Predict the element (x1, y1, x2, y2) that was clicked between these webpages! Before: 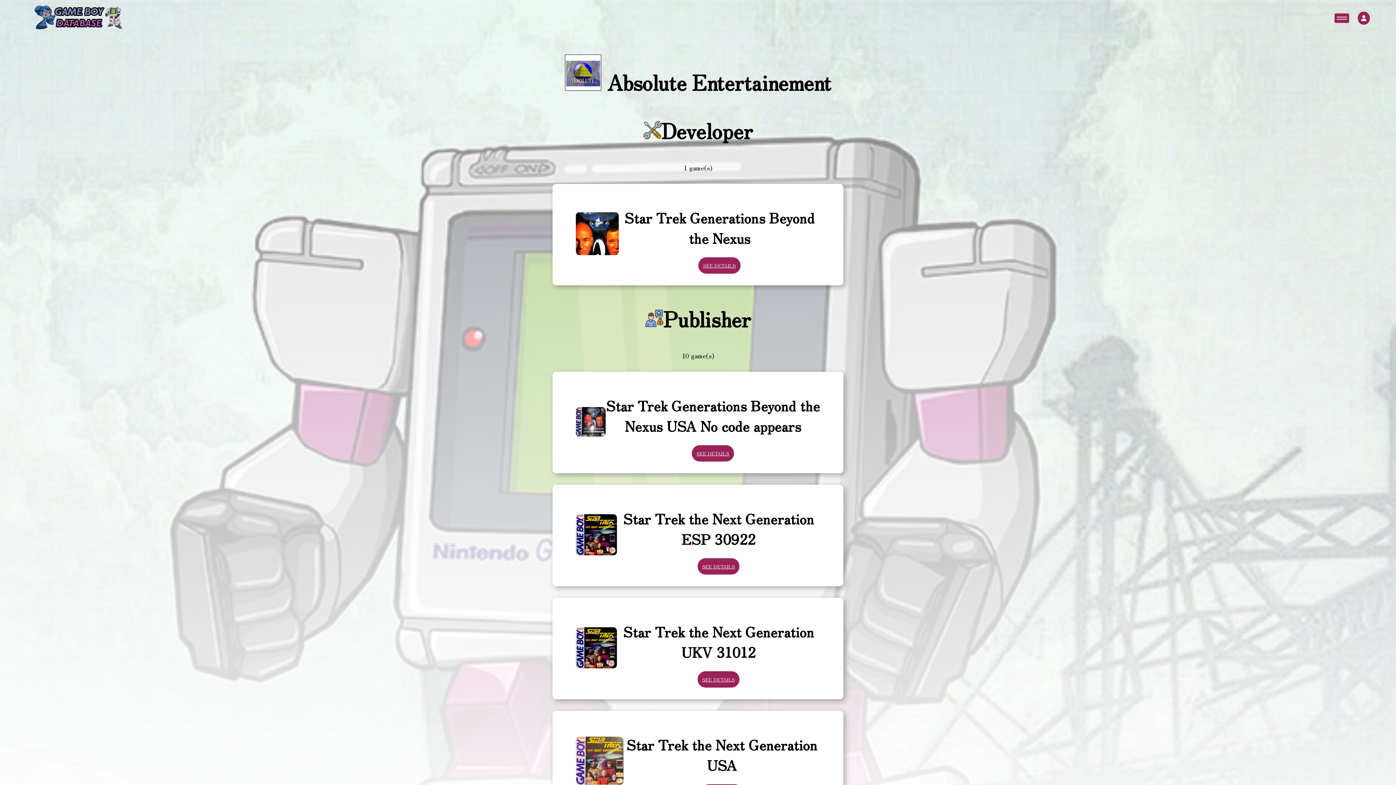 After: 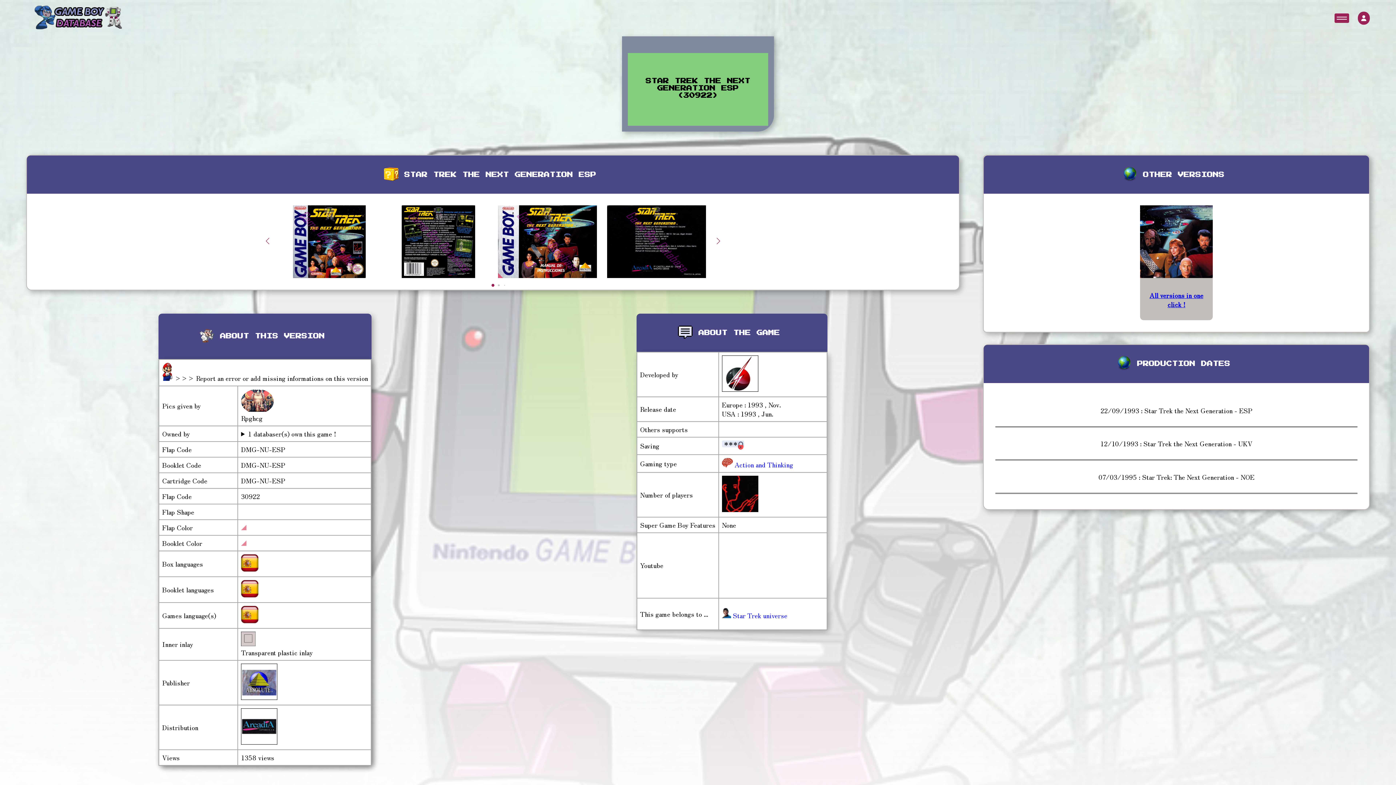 Action: bbox: (697, 558, 739, 574) label: SEE DETAILS